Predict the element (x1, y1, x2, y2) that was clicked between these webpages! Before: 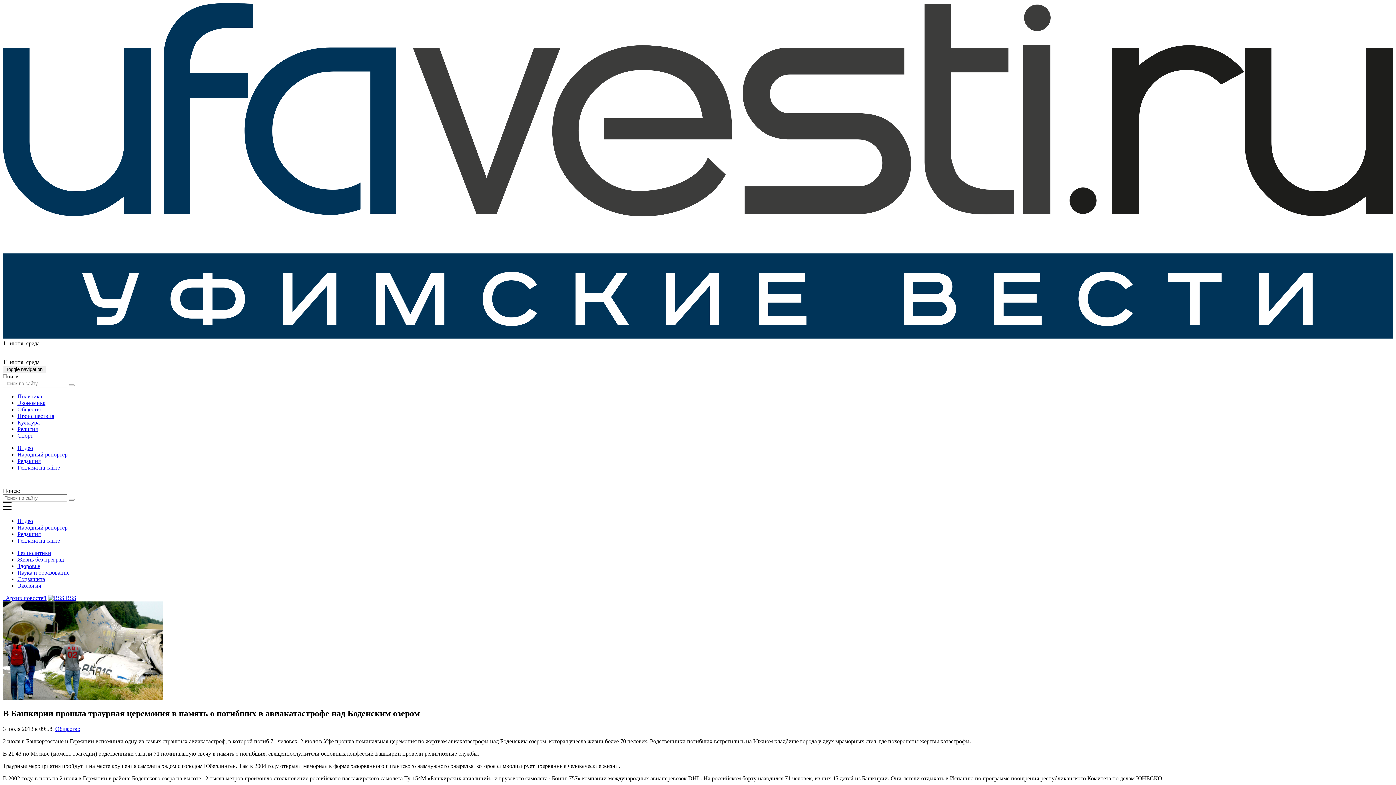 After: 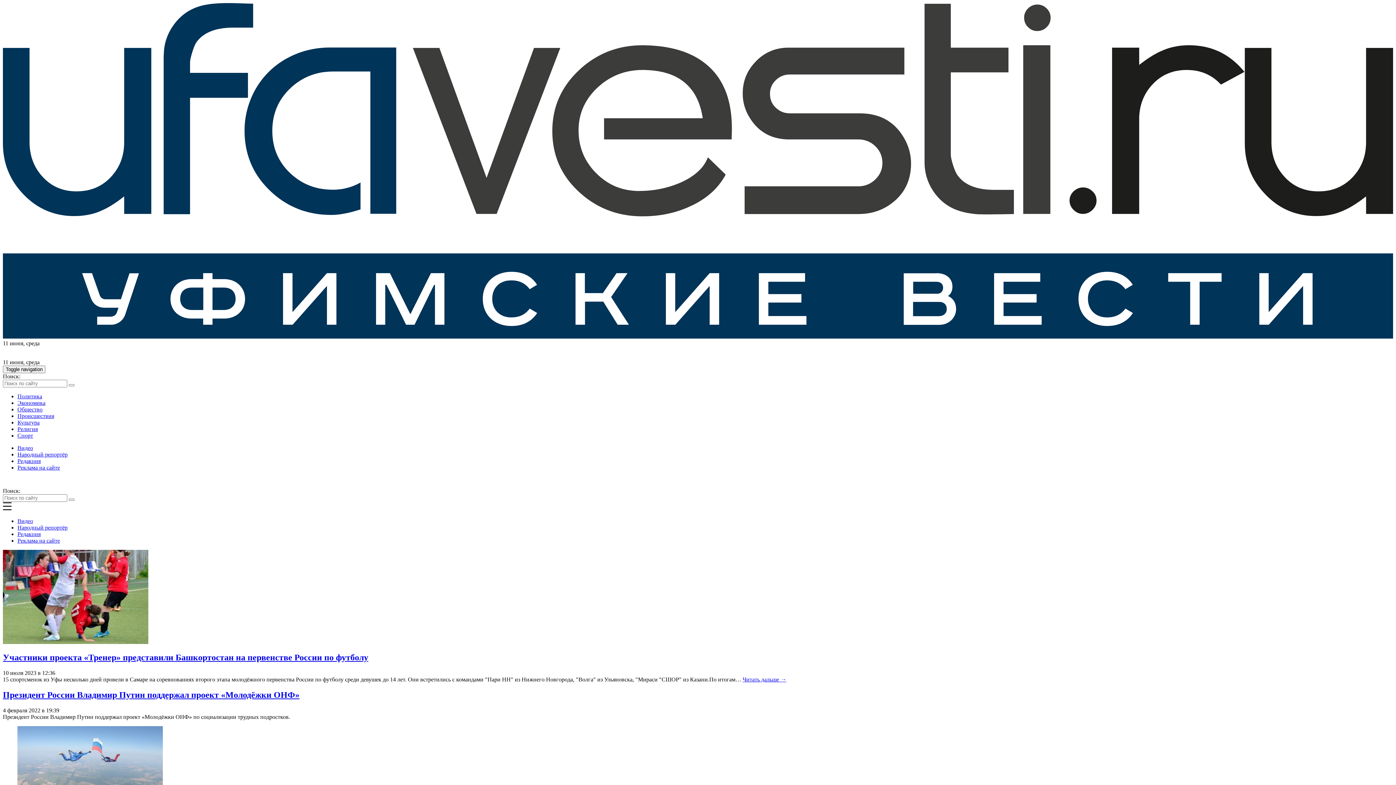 Action: bbox: (17, 432, 33, 439) label: Спорт